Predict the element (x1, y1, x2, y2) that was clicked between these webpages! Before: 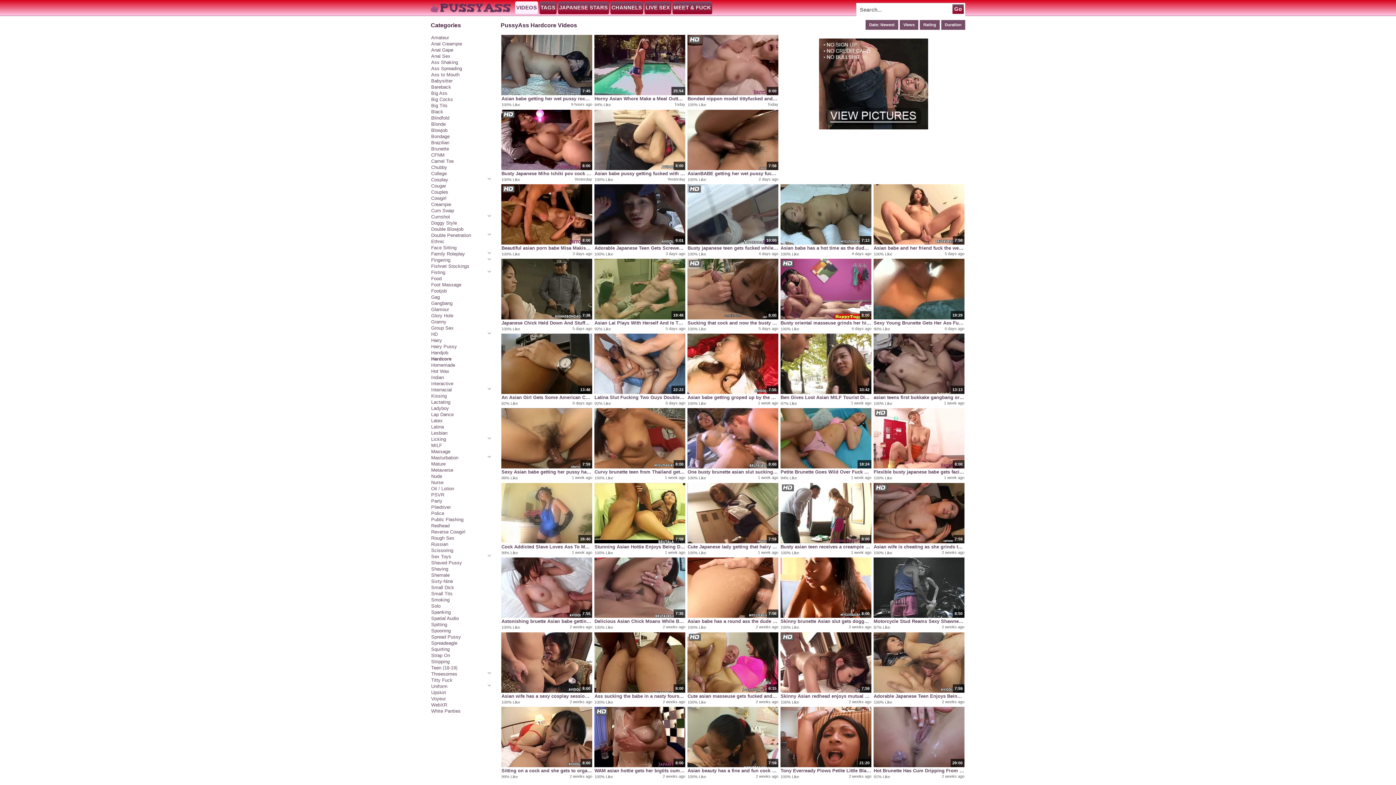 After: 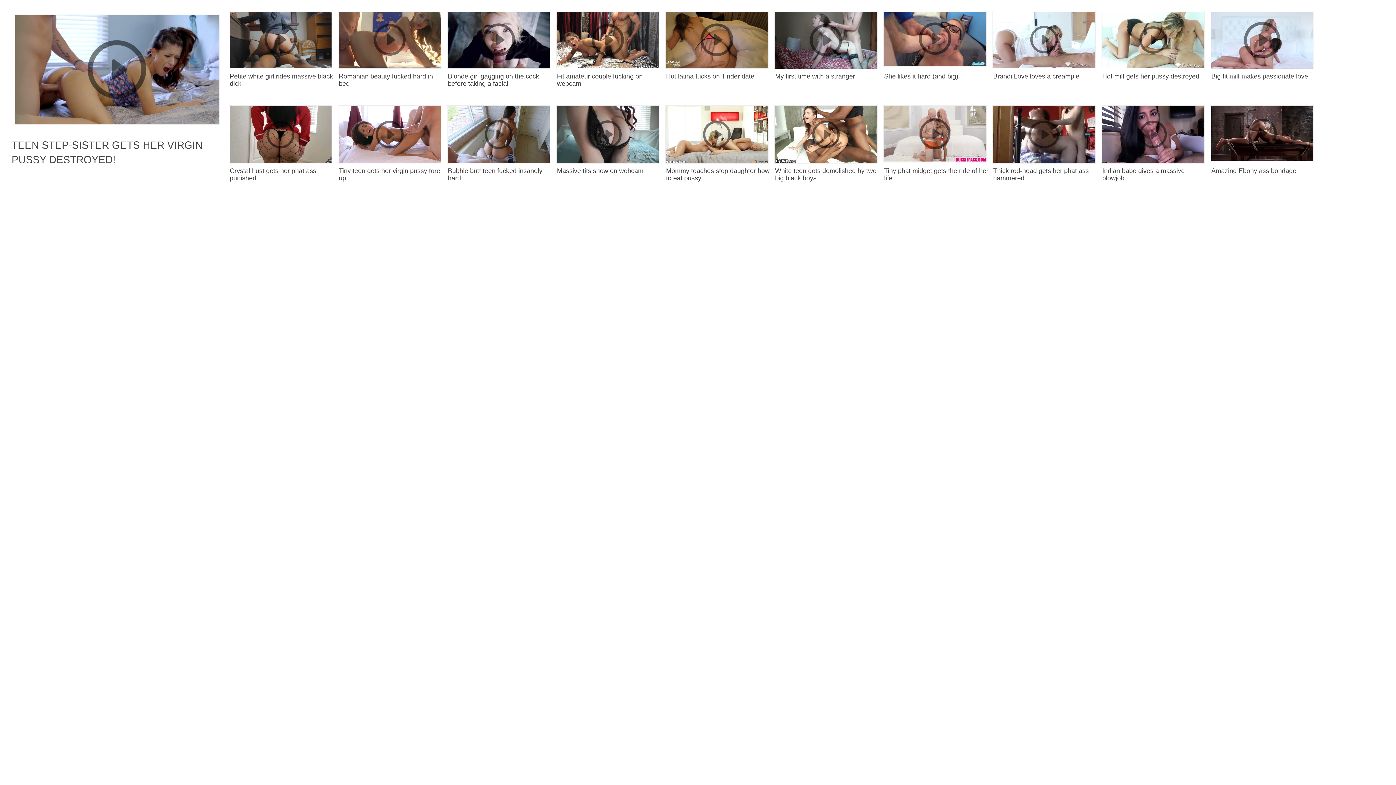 Action: label: 8:00 bbox: (780, 483, 871, 543)